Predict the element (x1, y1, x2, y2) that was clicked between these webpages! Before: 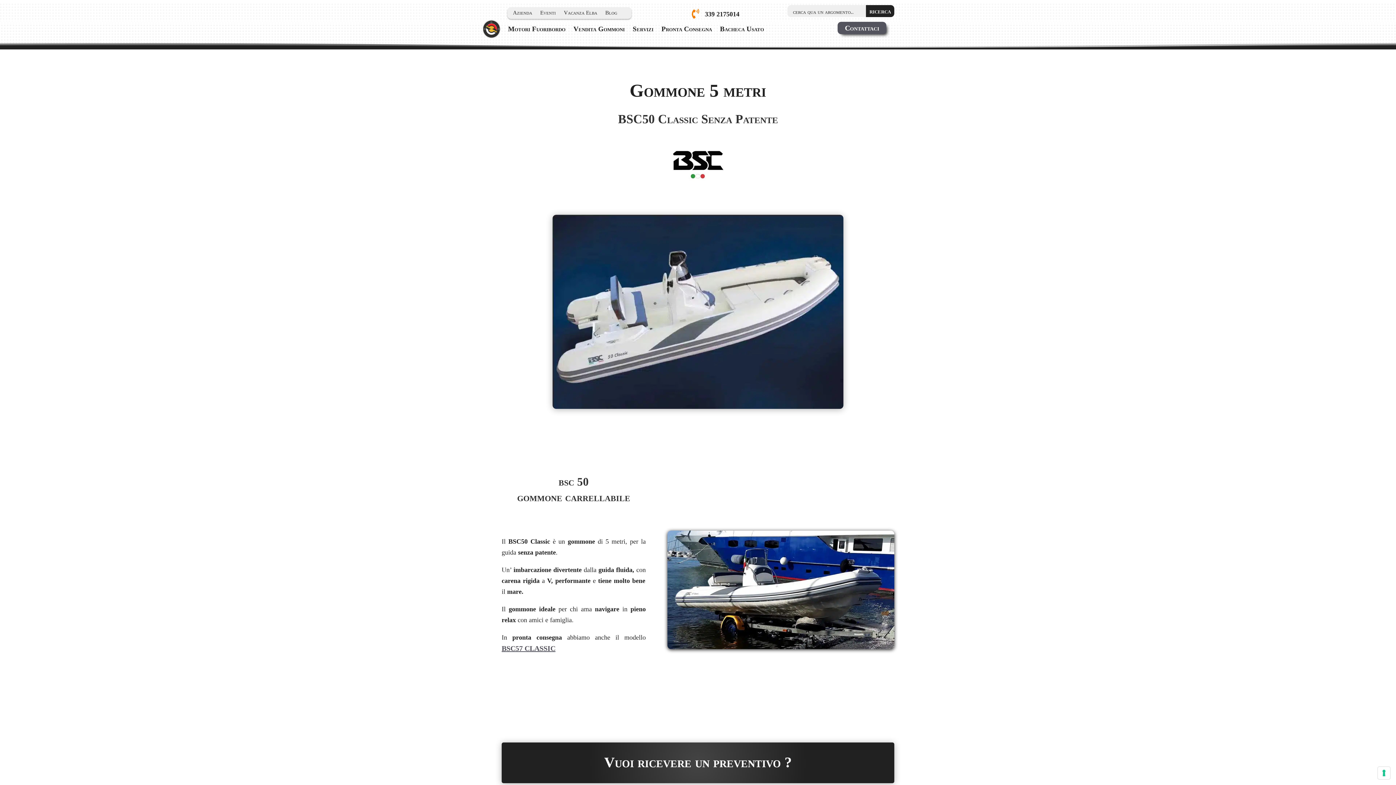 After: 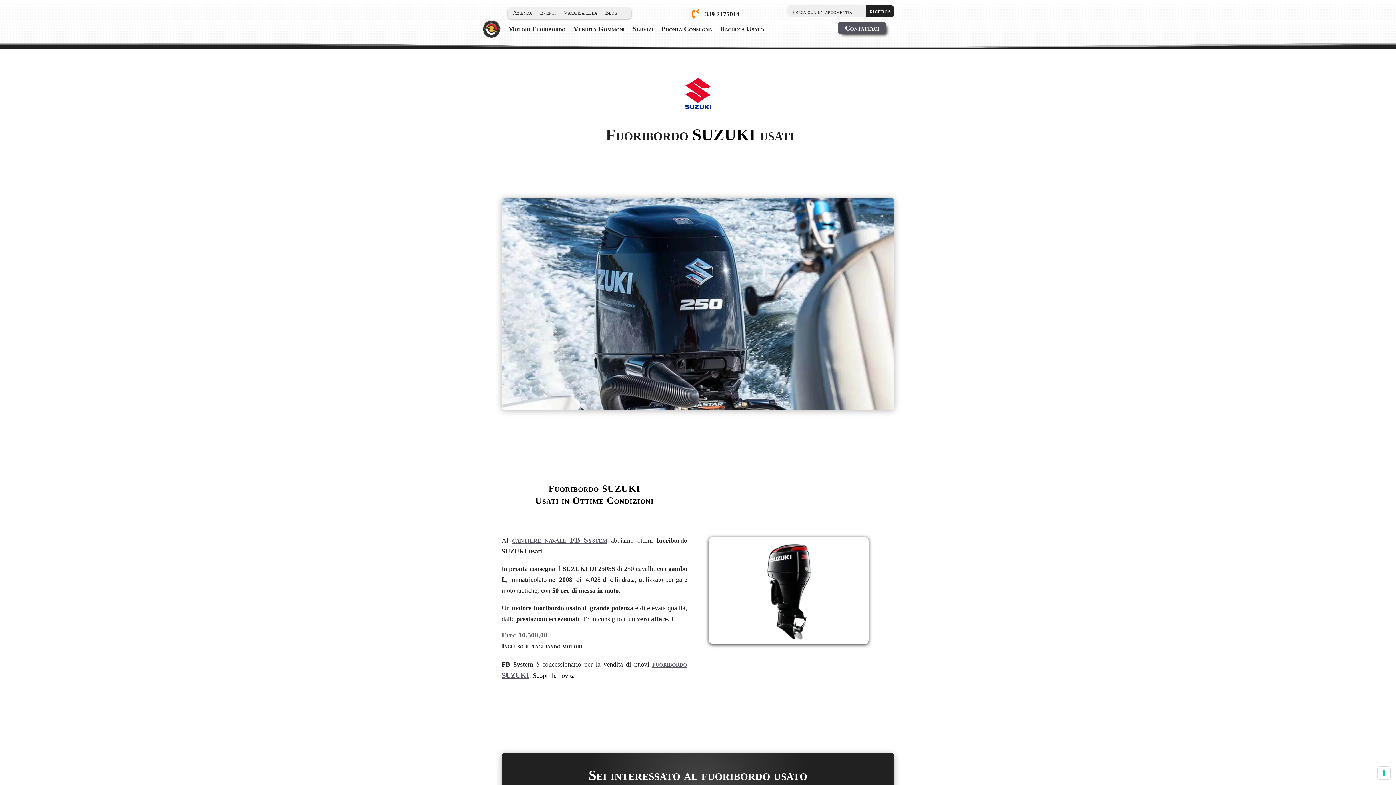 Action: bbox: (720, 26, 764, 34) label: Bacheca Usato